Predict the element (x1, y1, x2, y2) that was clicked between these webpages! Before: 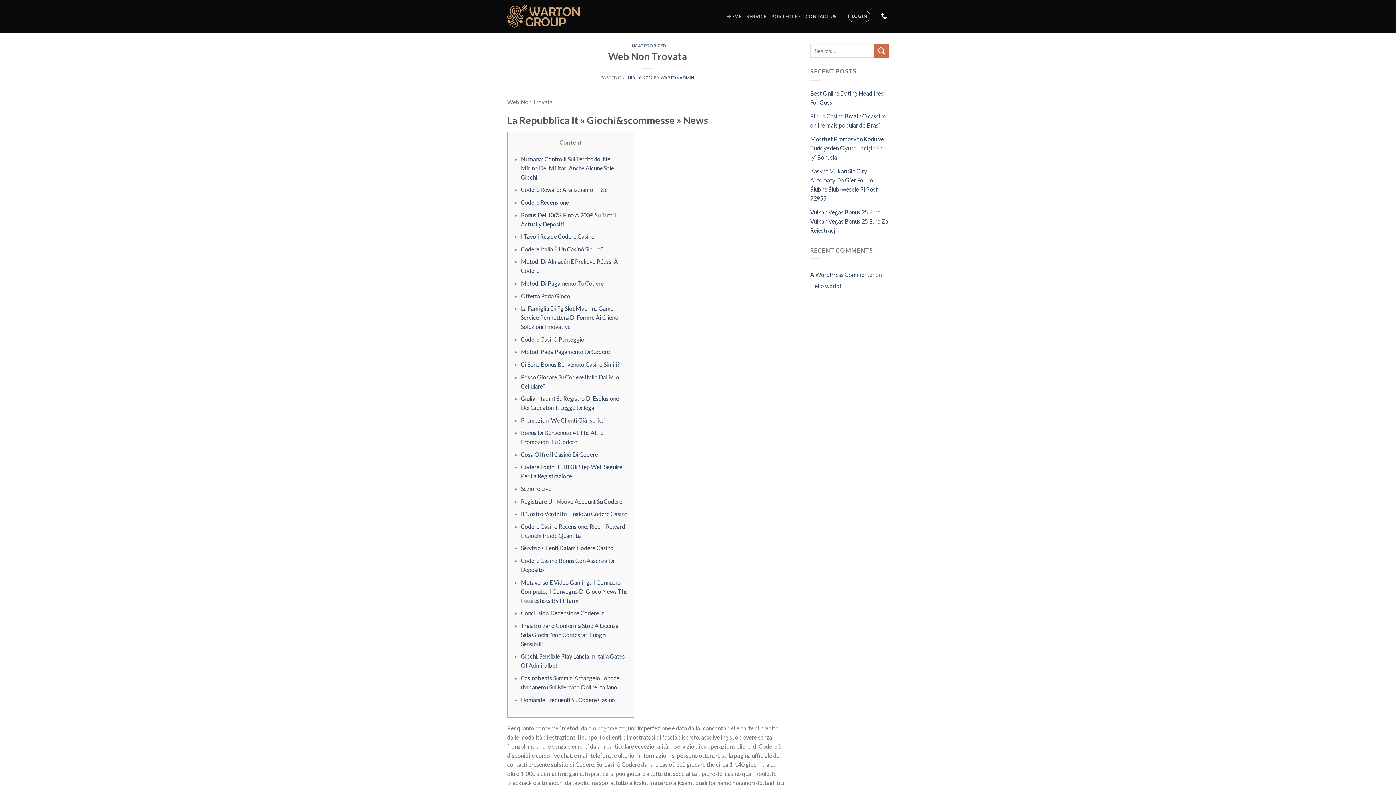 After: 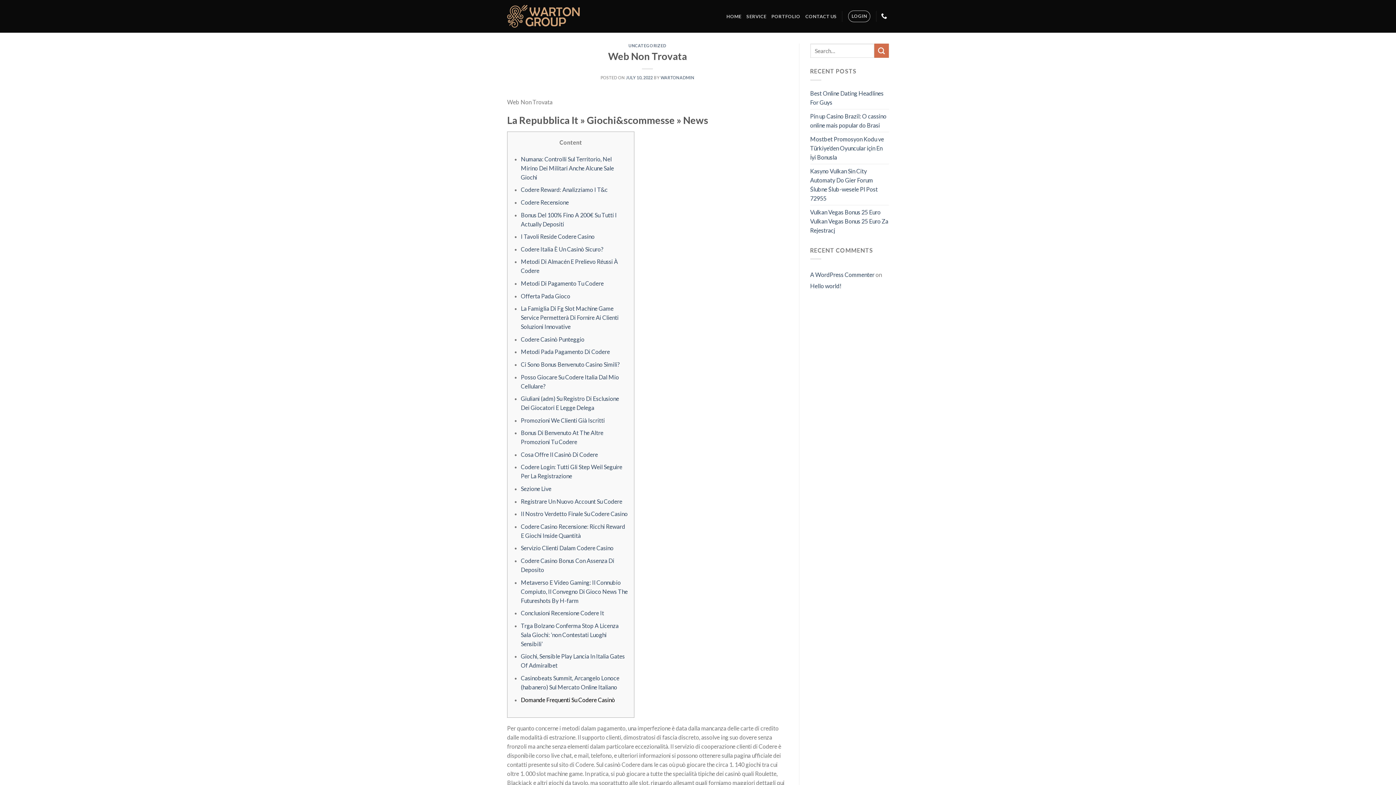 Action: label: Domande Frequenti Su Codere Casinò bbox: (521, 696, 615, 703)